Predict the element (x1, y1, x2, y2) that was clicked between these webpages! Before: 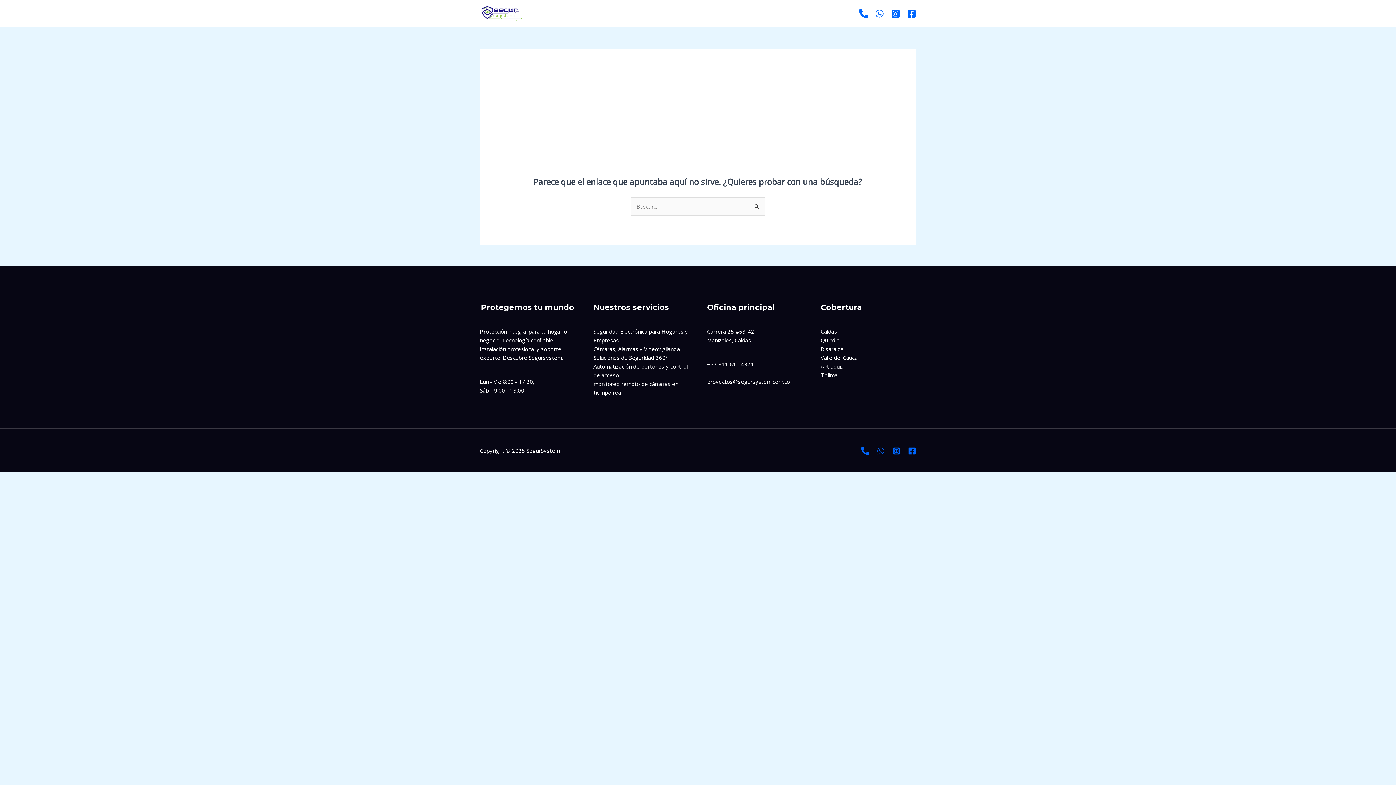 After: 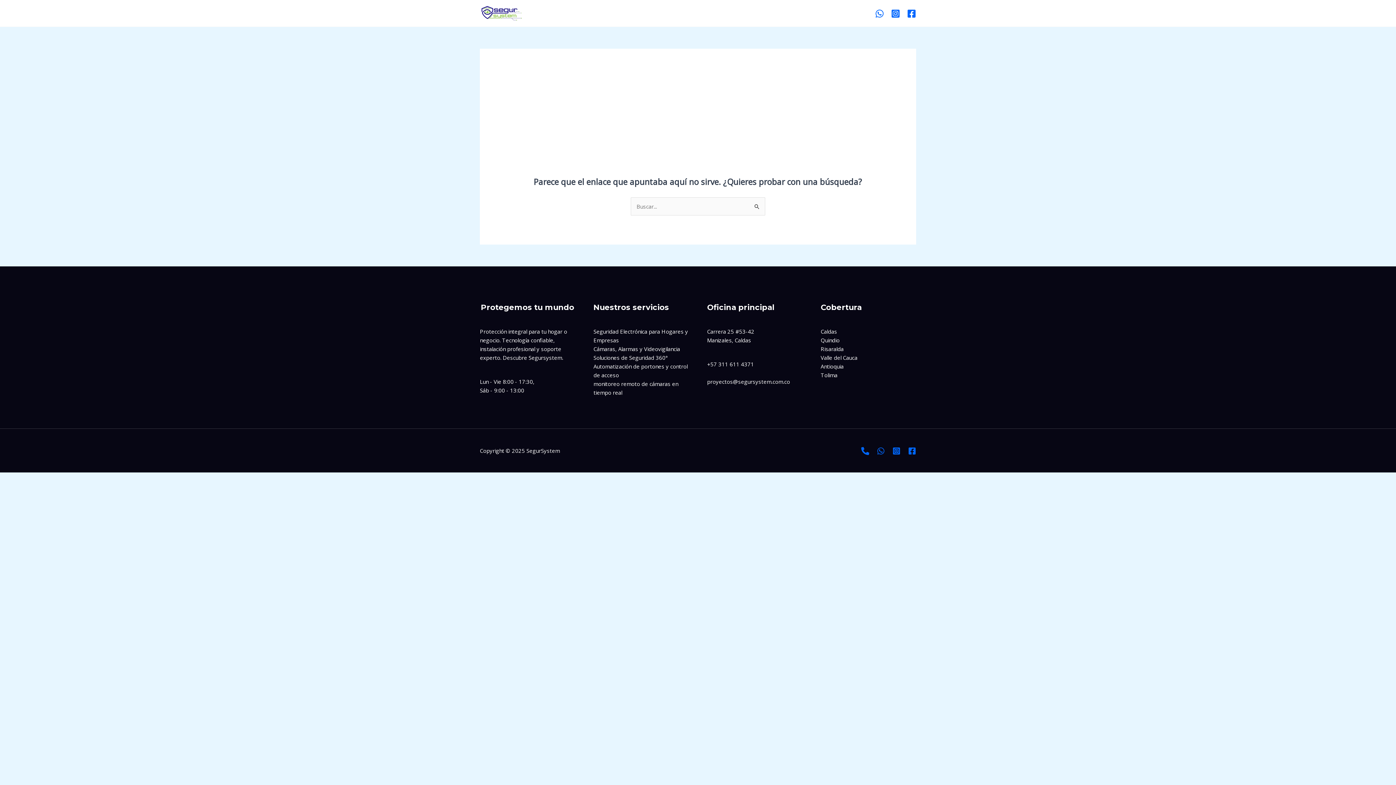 Action: label: Llamar bbox: (859, 9, 868, 18)